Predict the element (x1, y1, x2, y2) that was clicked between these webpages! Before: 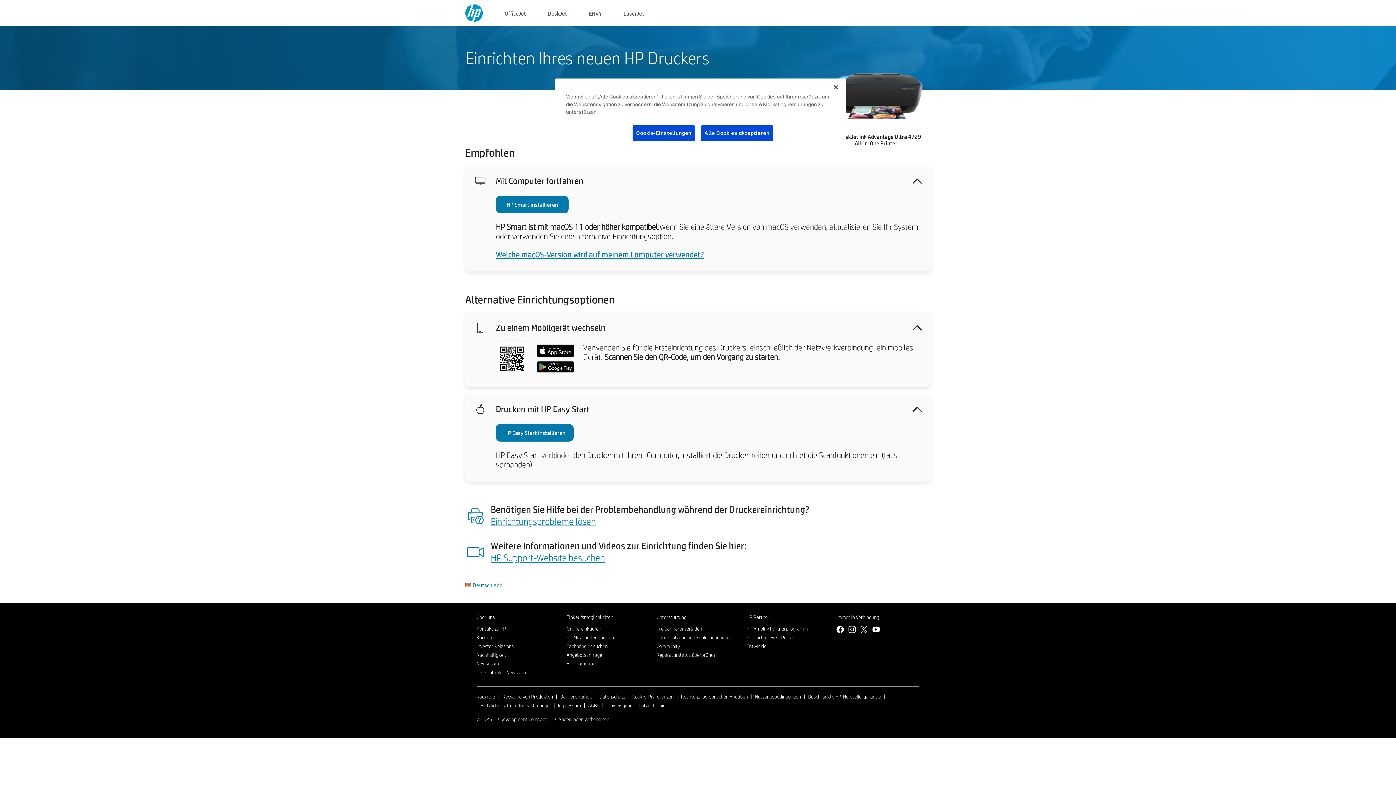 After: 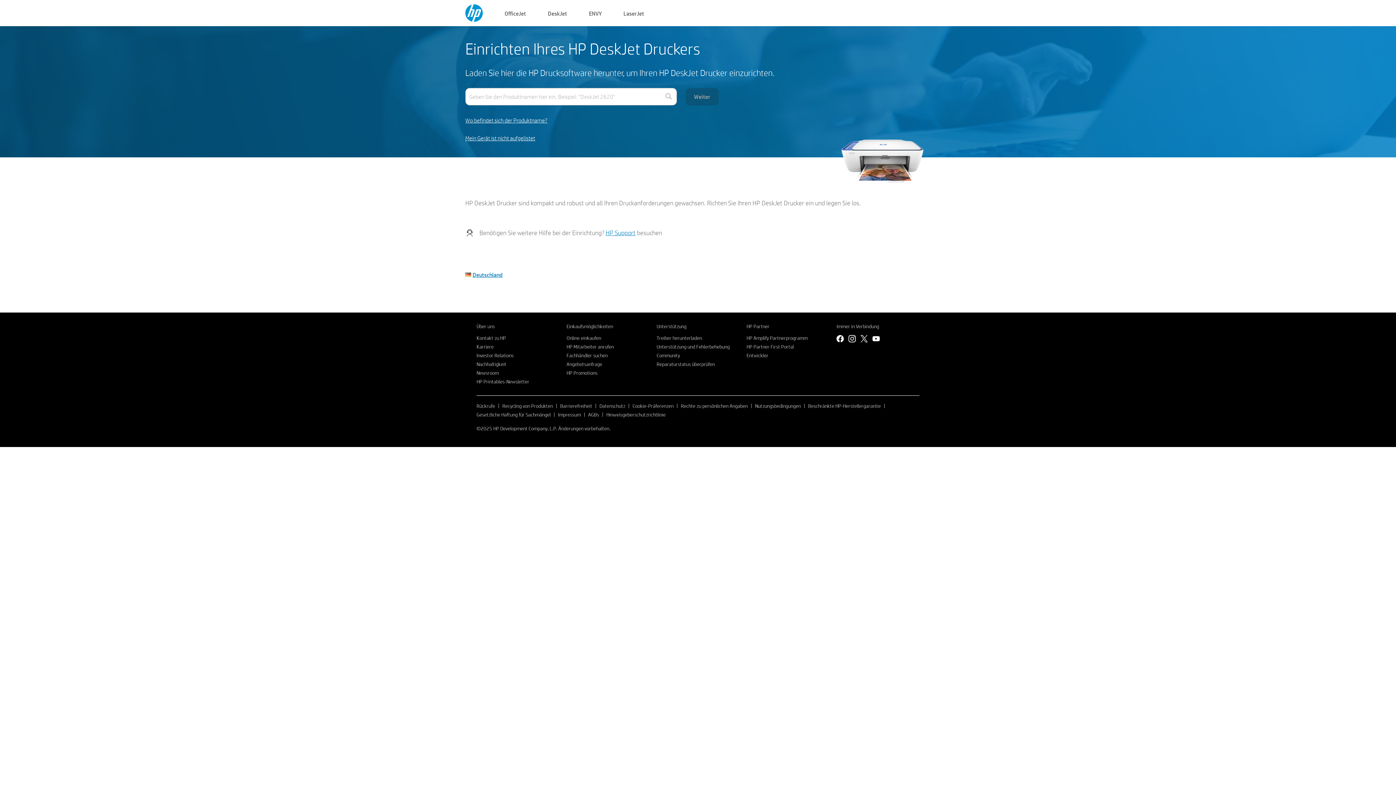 Action: bbox: (548, 8, 567, 17) label: DeskJet